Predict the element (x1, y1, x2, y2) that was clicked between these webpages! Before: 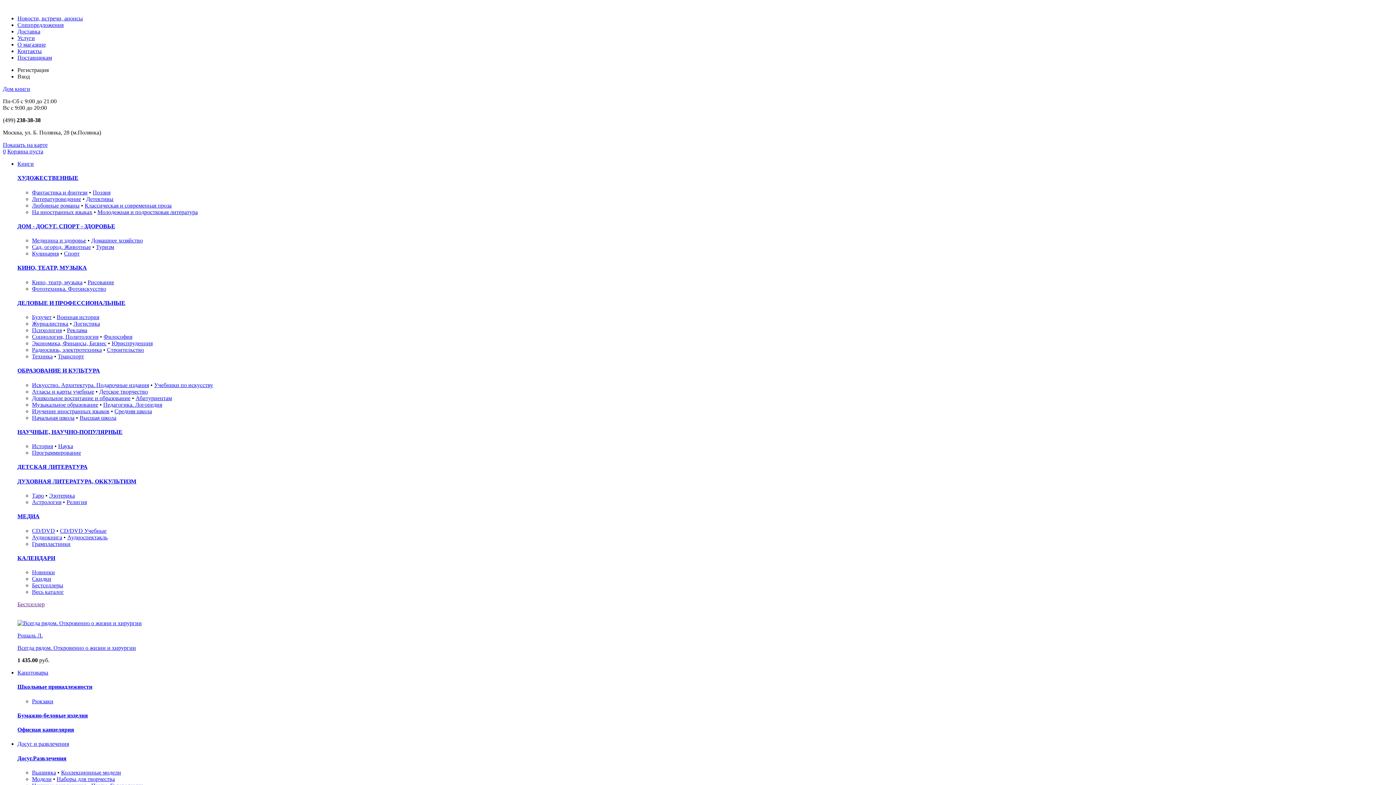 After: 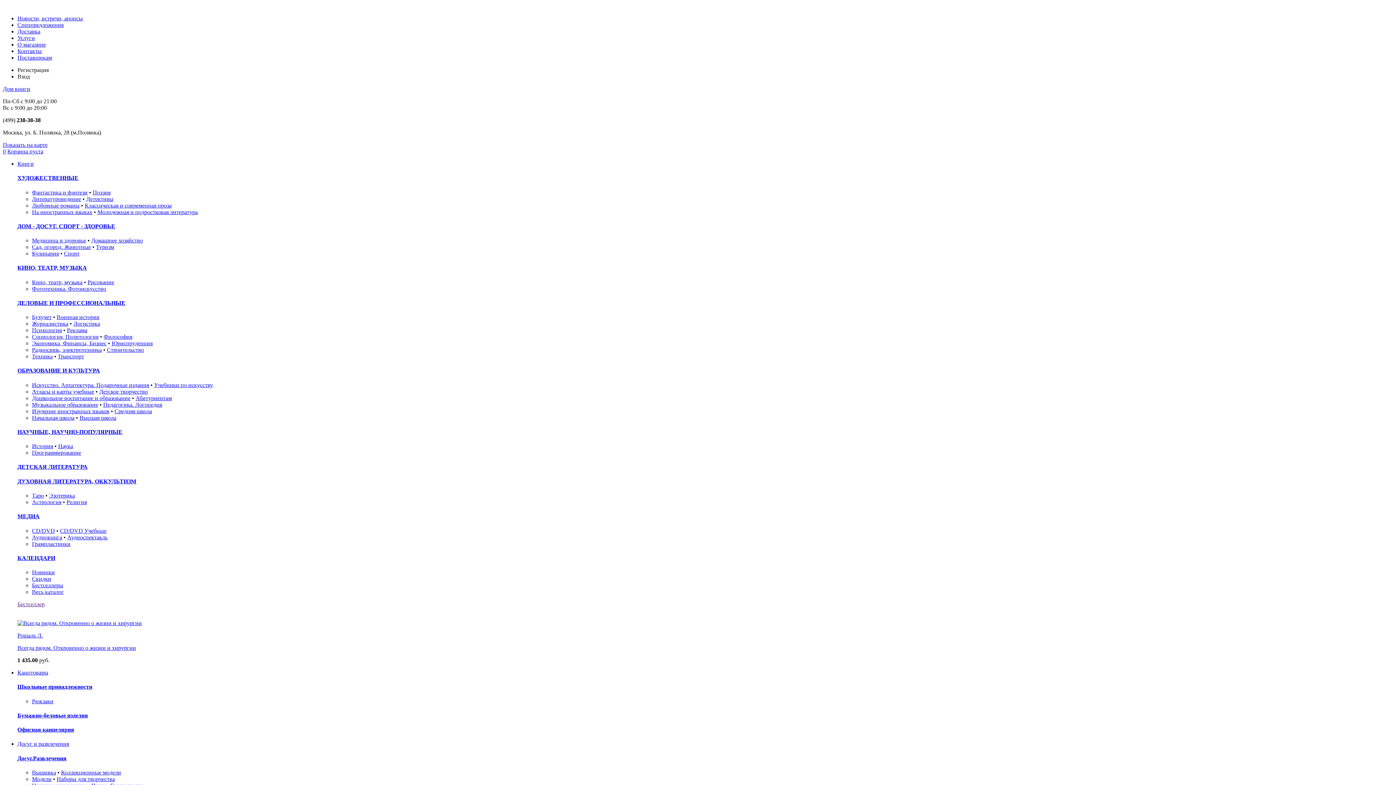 Action: bbox: (17, 28, 40, 34) label: Доставка